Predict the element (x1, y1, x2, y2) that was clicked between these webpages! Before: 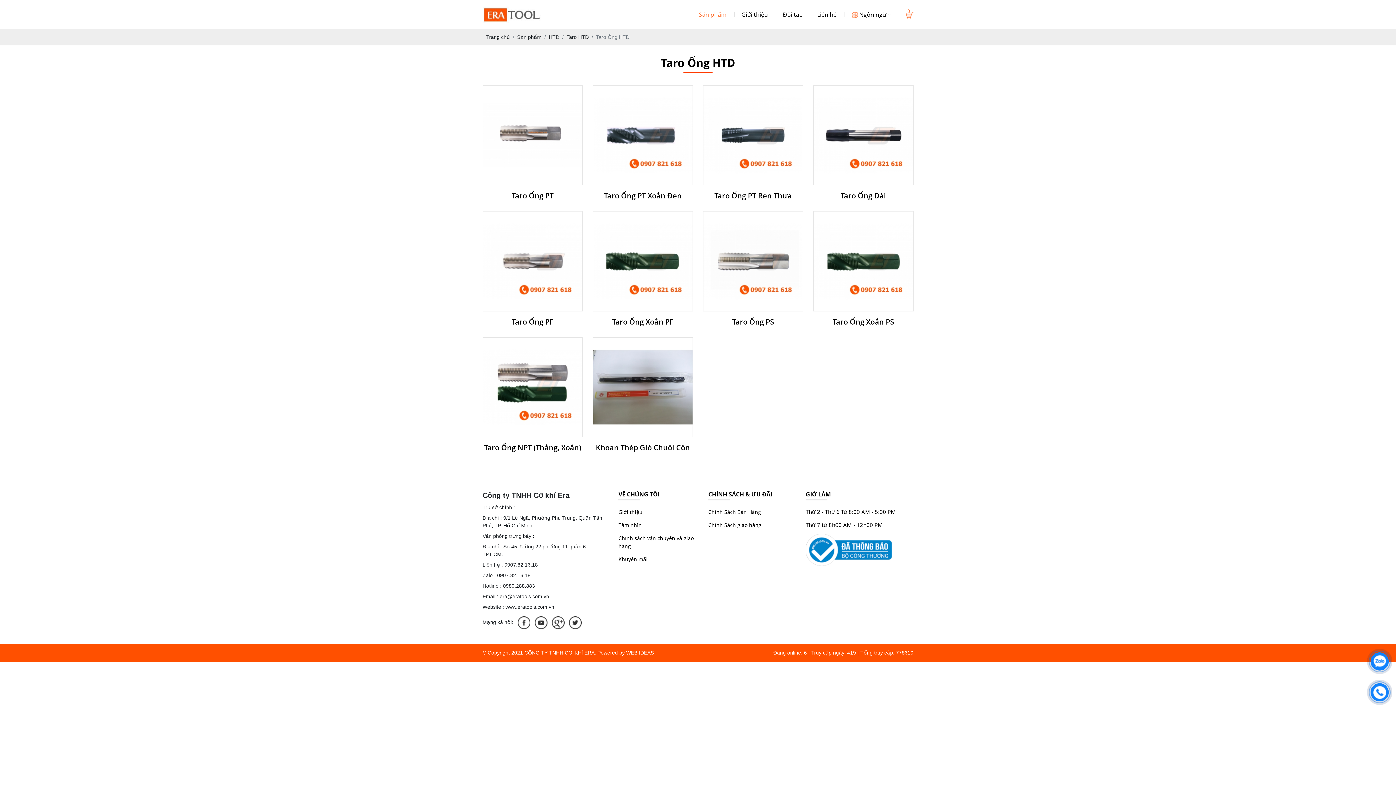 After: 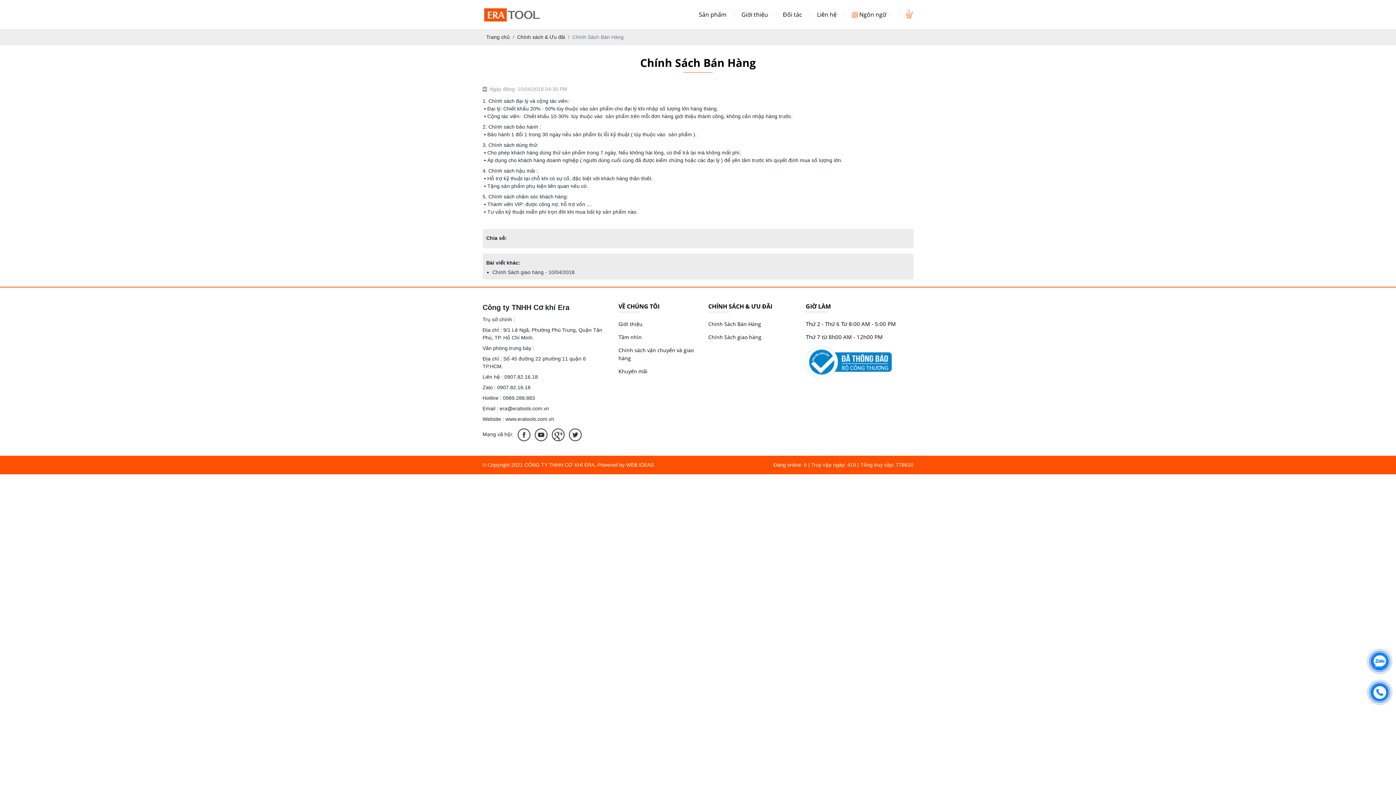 Action: label: Chính Sách Bán Hàng bbox: (708, 508, 761, 515)